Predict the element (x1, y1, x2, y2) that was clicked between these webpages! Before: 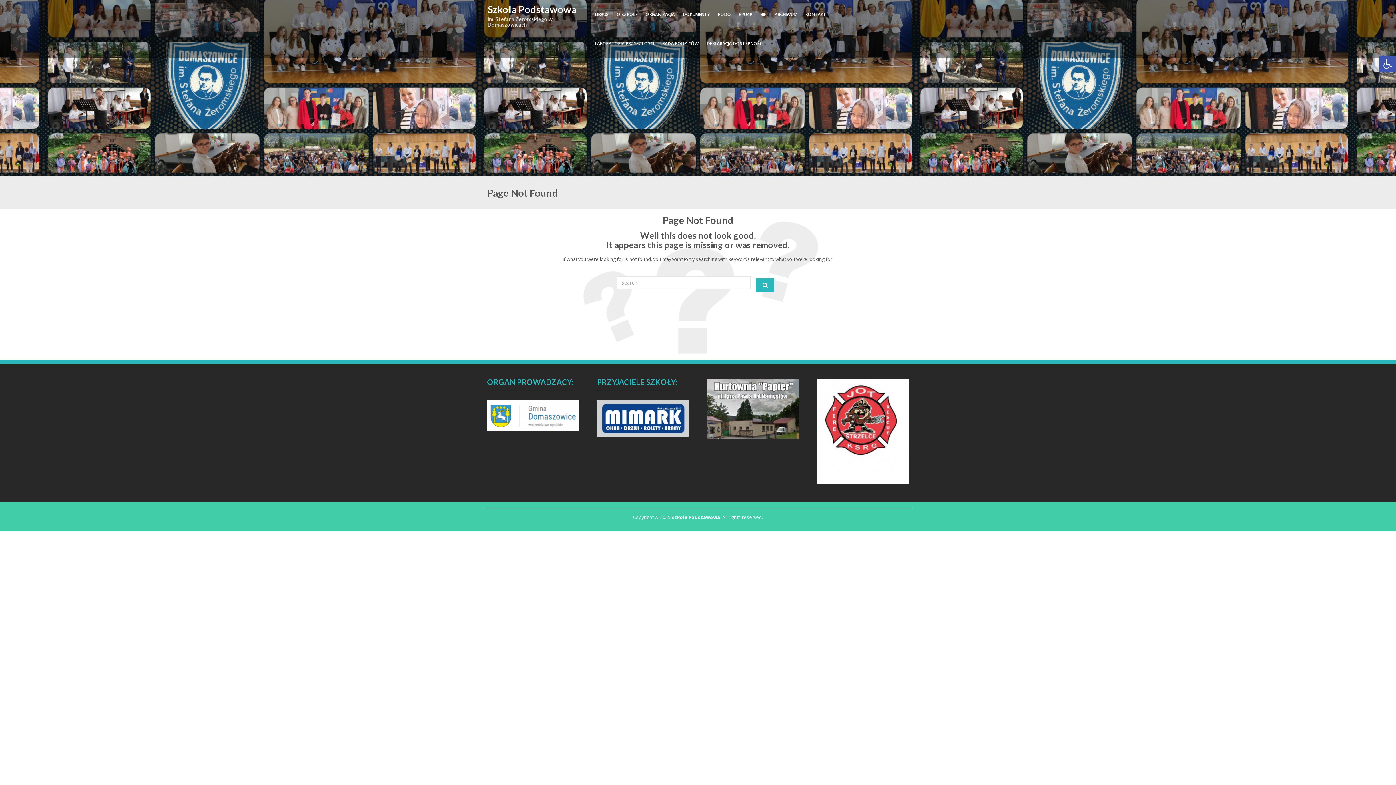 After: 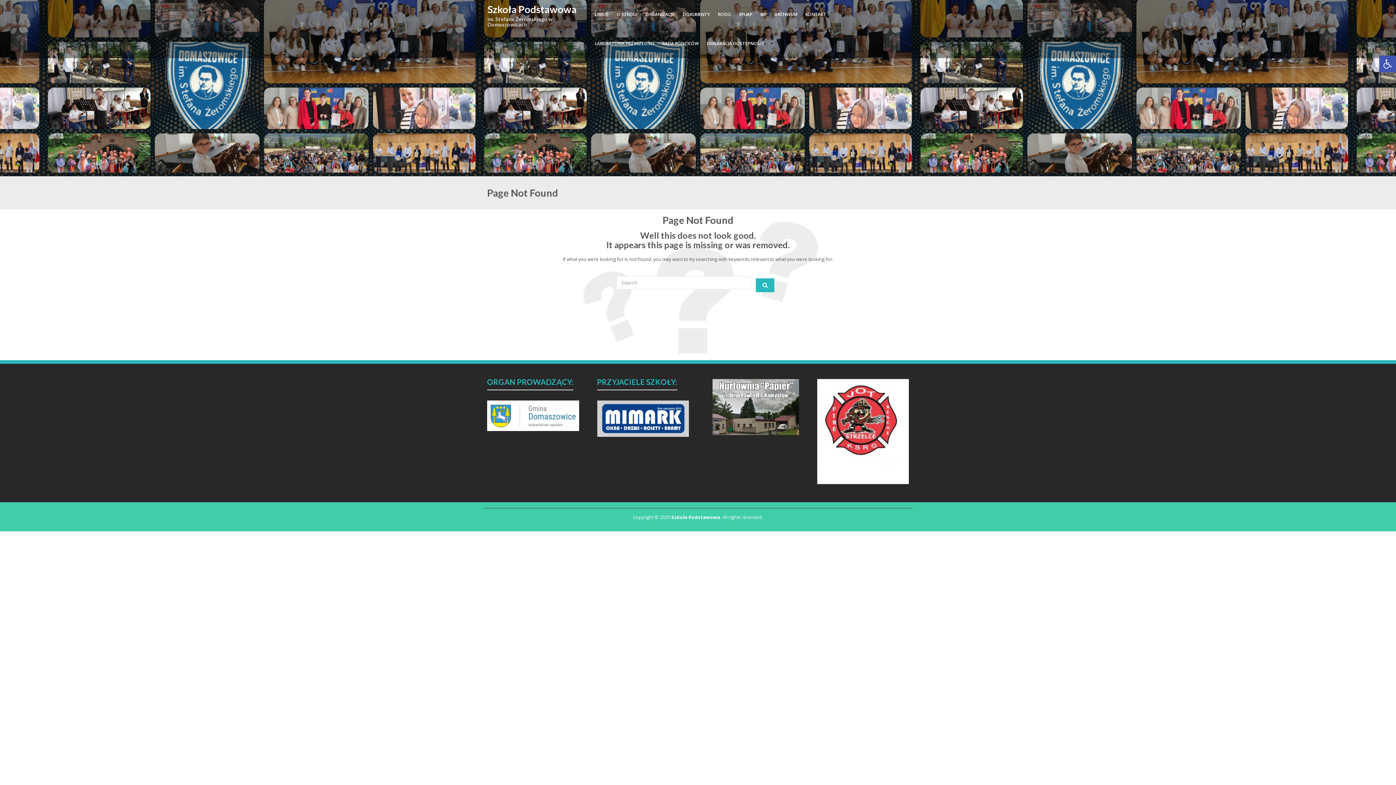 Action: bbox: (707, 377, 799, 440)